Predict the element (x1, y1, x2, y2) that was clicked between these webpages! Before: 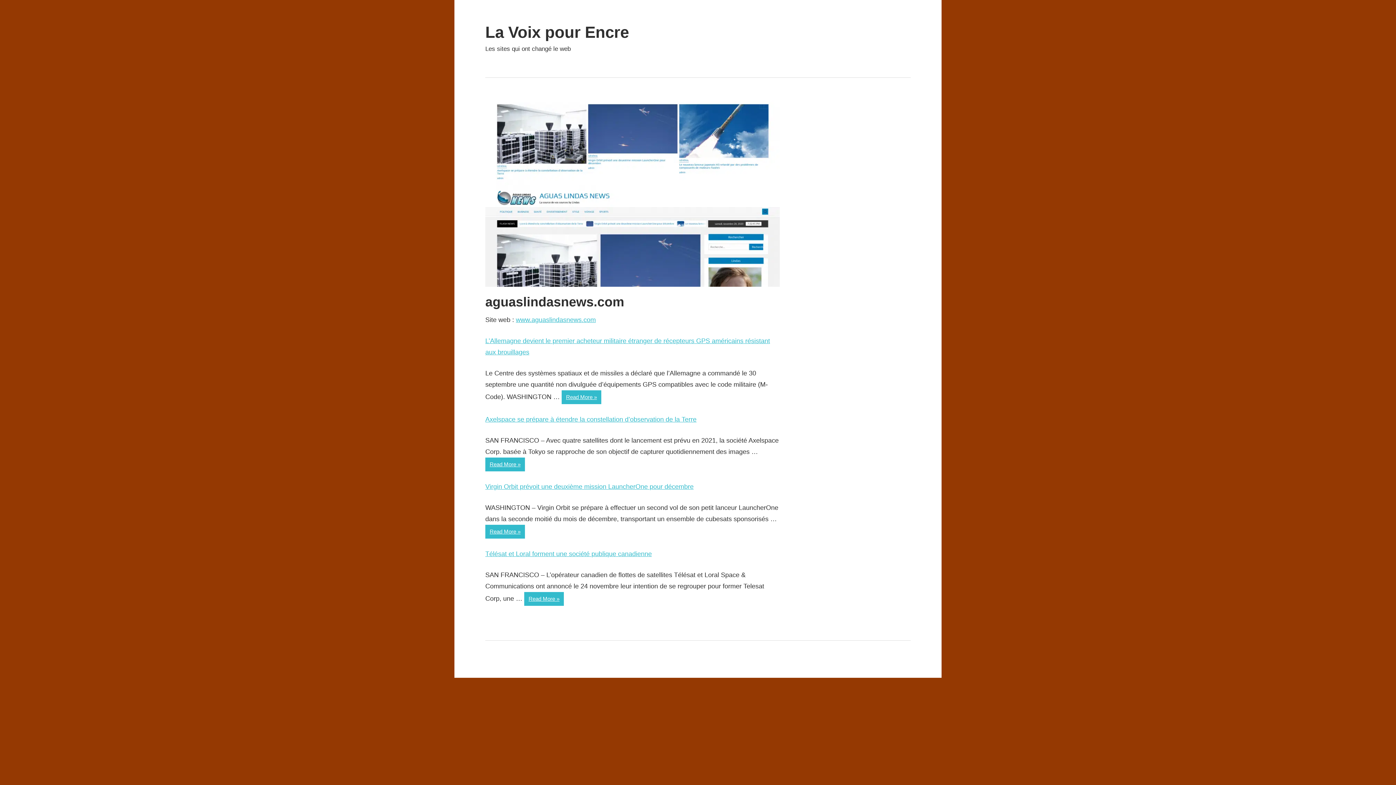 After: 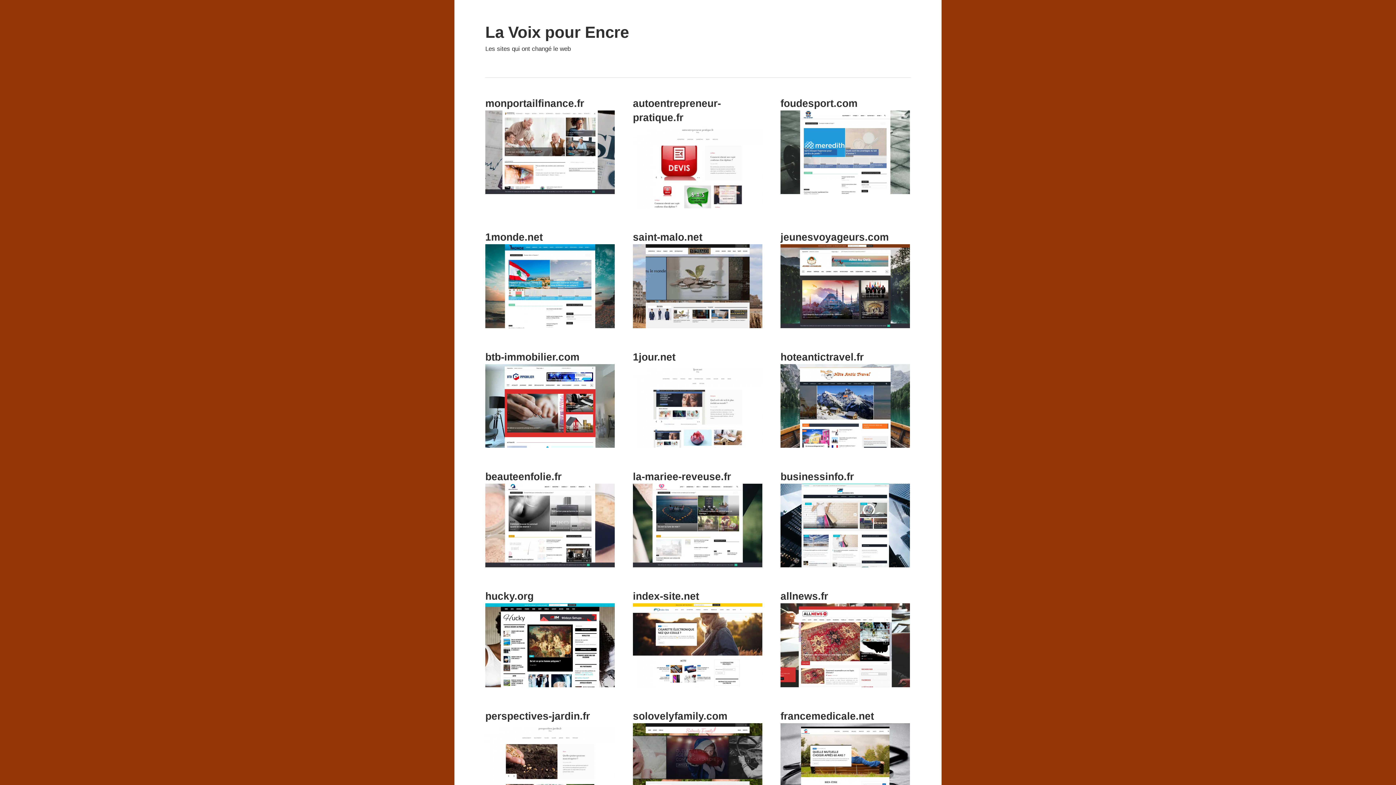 Action: label: La Voix pour Encre bbox: (485, 23, 629, 40)